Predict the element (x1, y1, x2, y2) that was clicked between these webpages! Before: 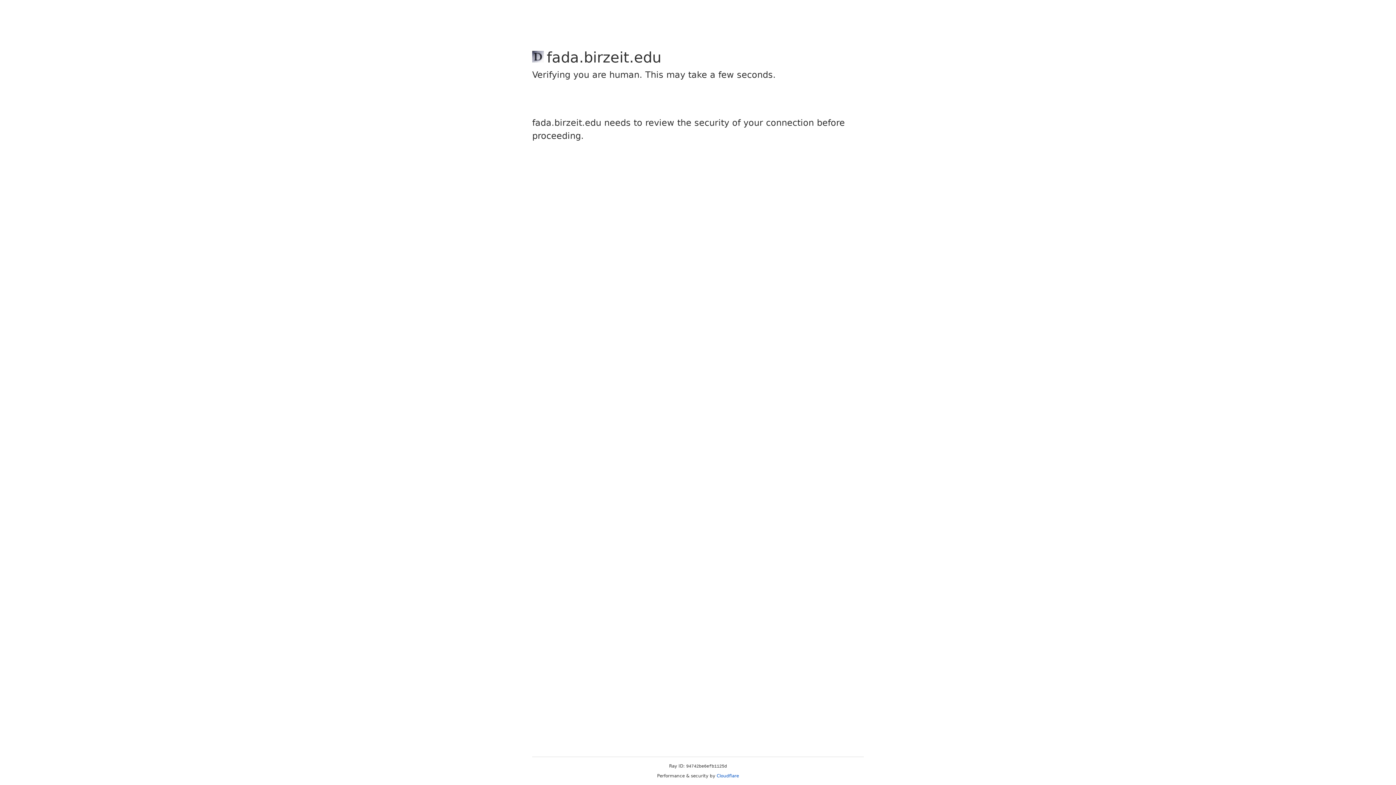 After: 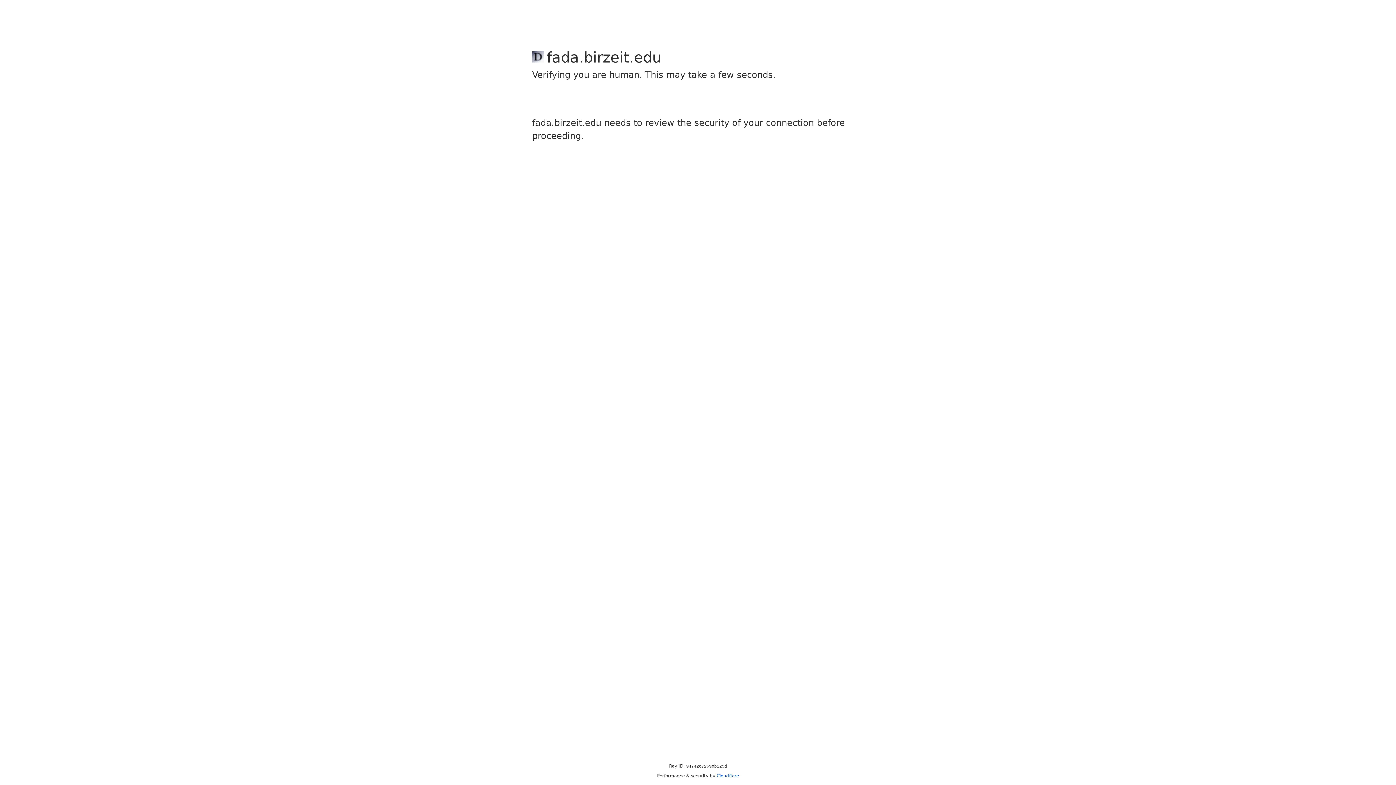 Action: bbox: (716, 773, 739, 778) label: Cloudflare